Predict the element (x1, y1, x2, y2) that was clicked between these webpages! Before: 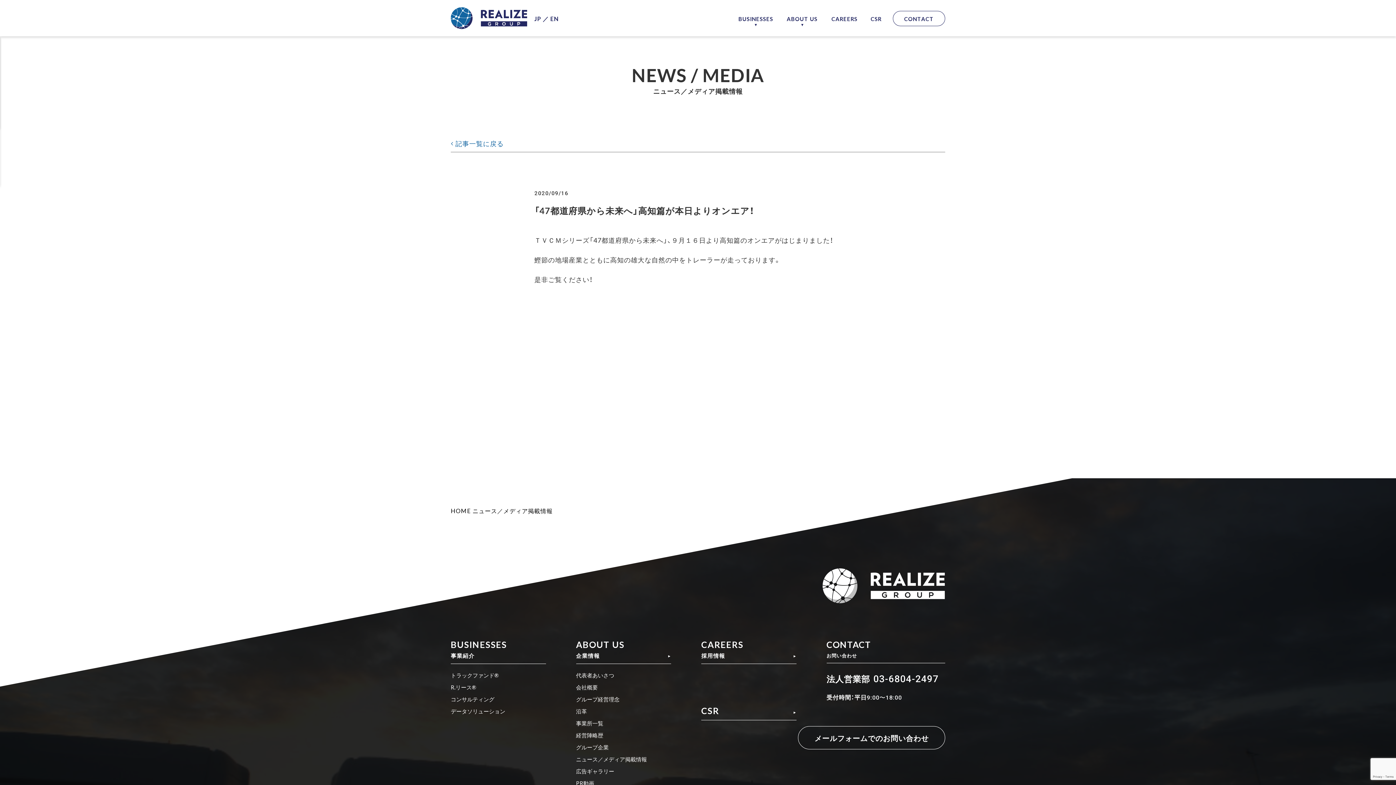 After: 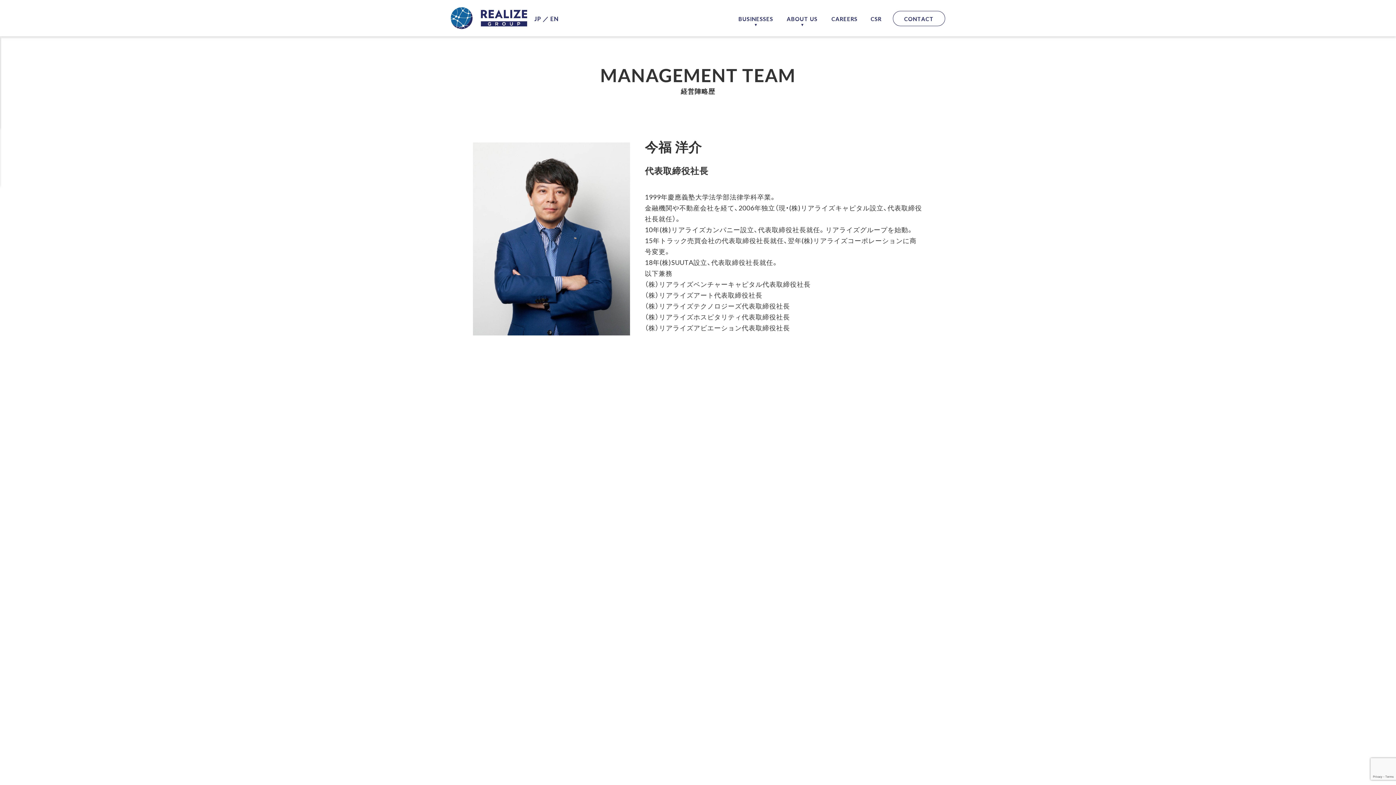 Action: bbox: (576, 730, 603, 740) label: 経営陣略歴